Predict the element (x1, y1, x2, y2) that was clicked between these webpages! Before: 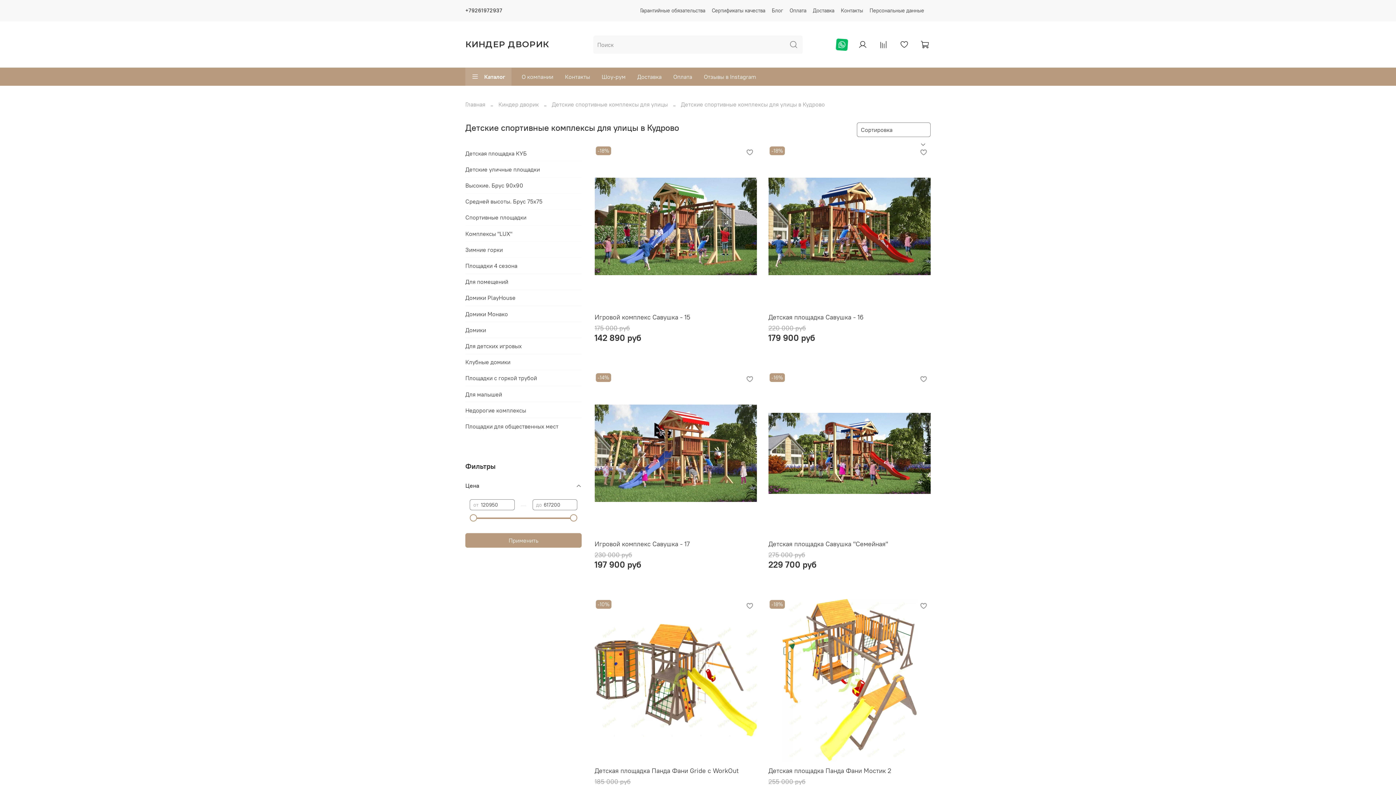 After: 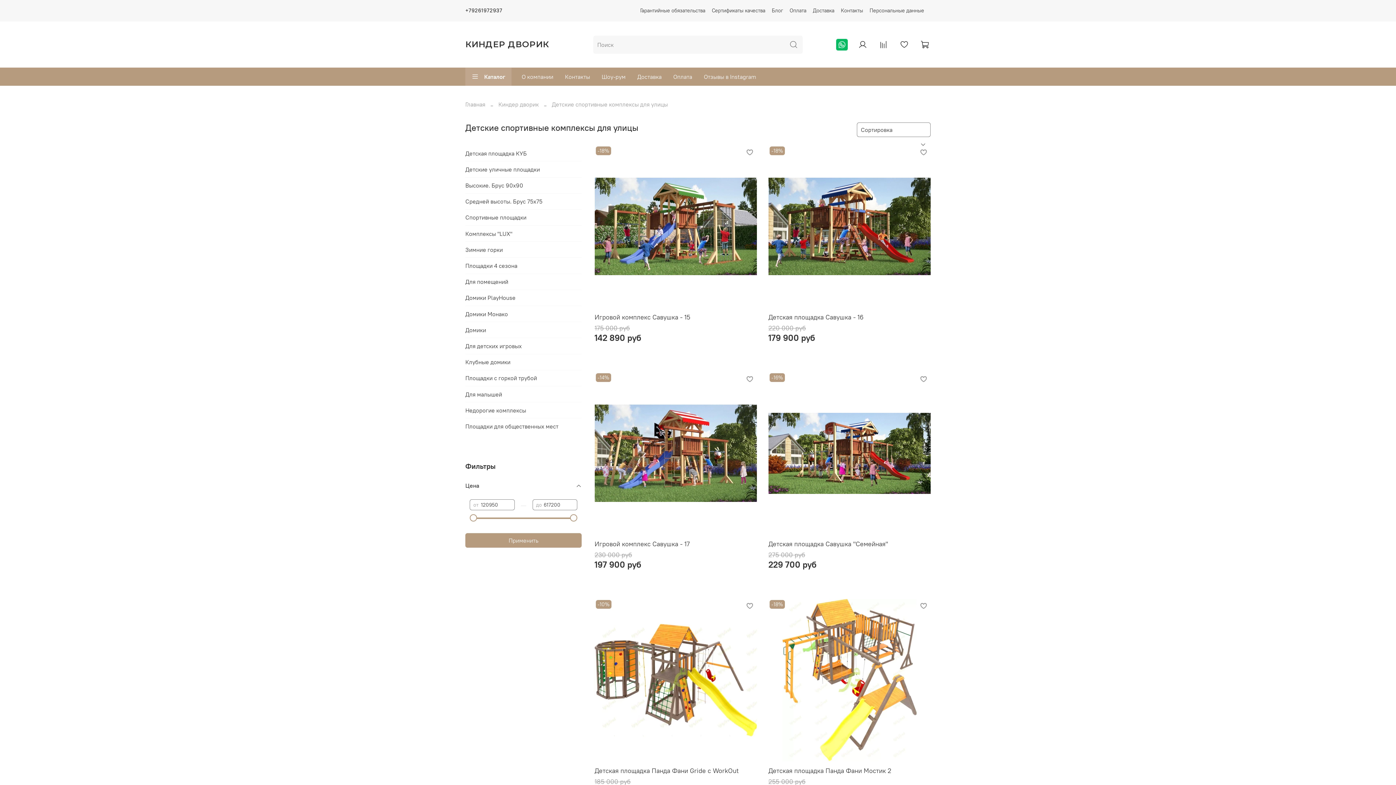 Action: bbox: (465, 533, 581, 547) label: Применить